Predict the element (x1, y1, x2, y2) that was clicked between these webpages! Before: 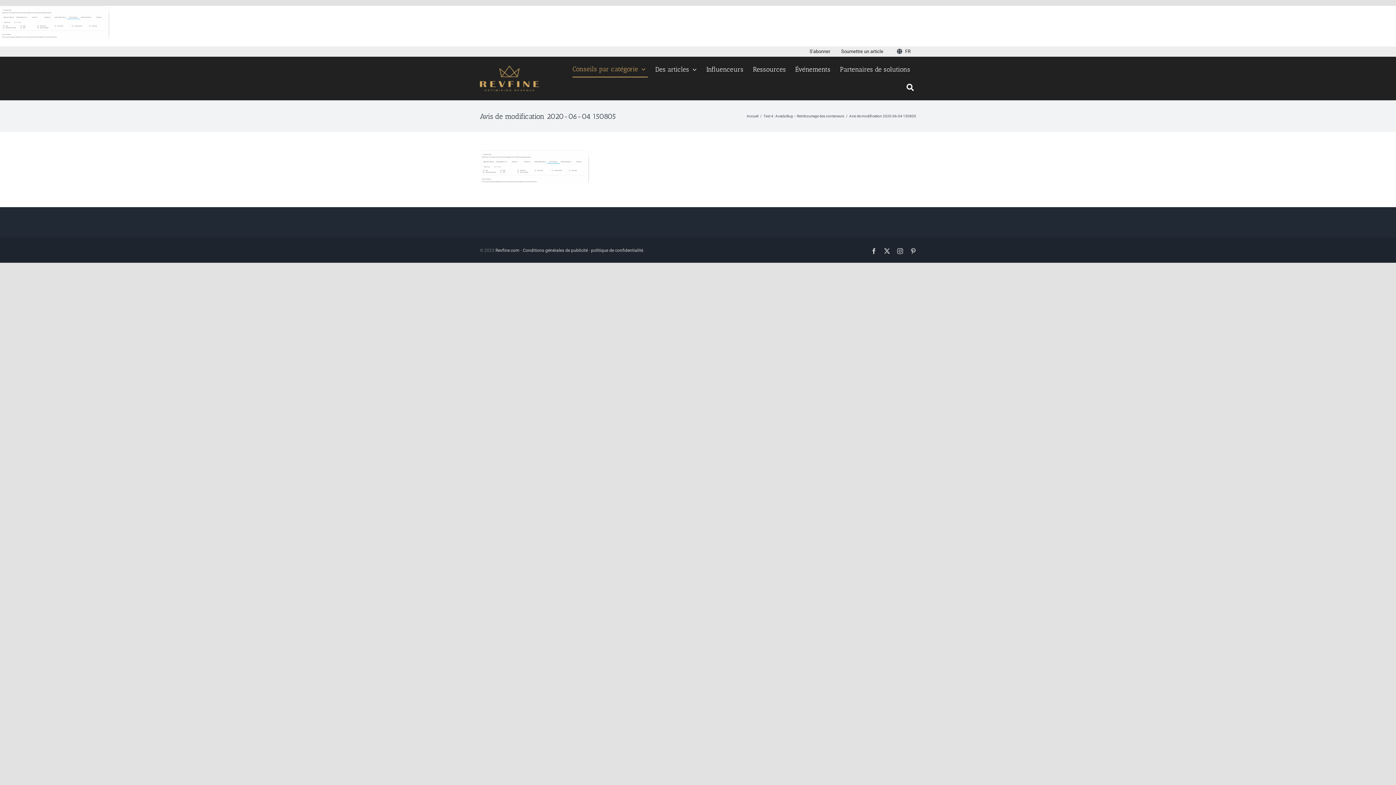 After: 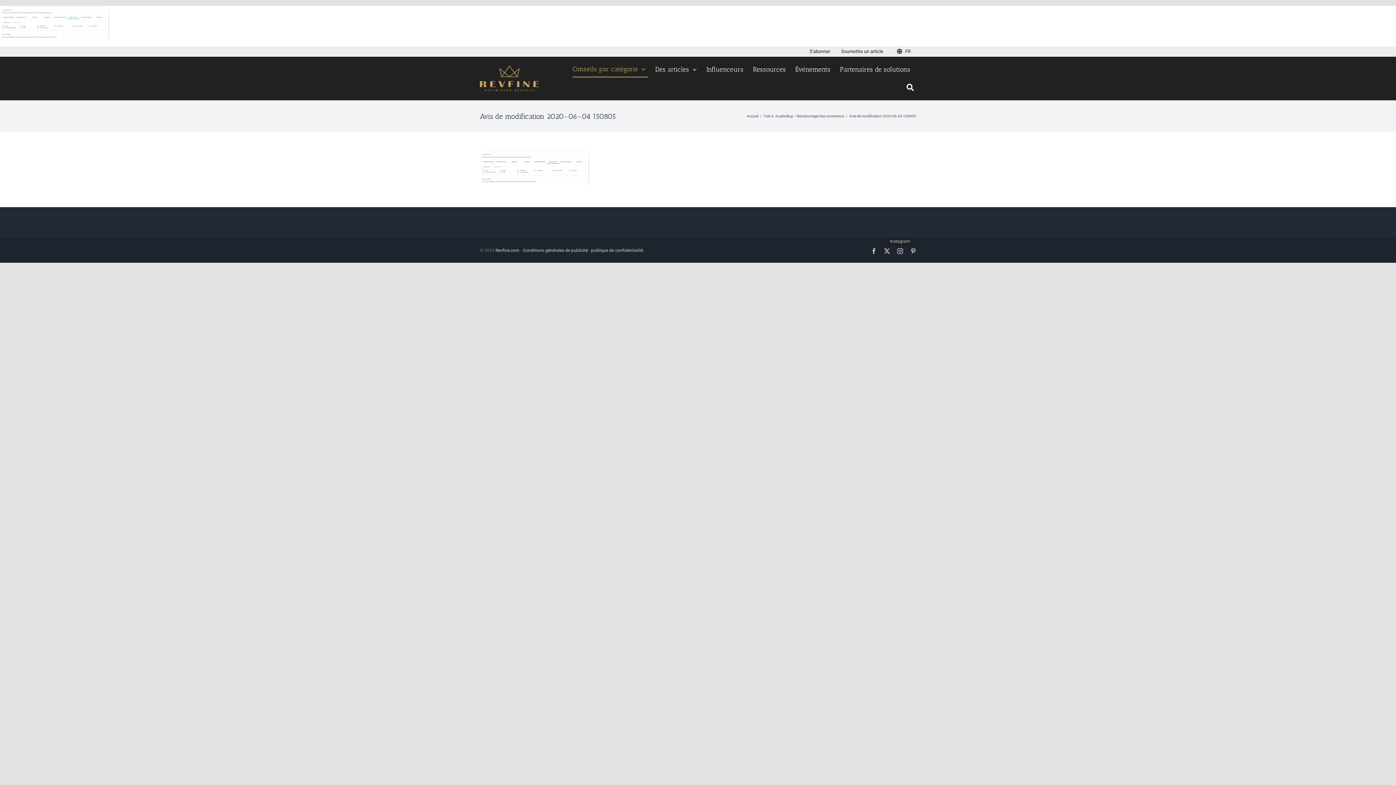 Action: label: Instagram bbox: (897, 248, 903, 254)